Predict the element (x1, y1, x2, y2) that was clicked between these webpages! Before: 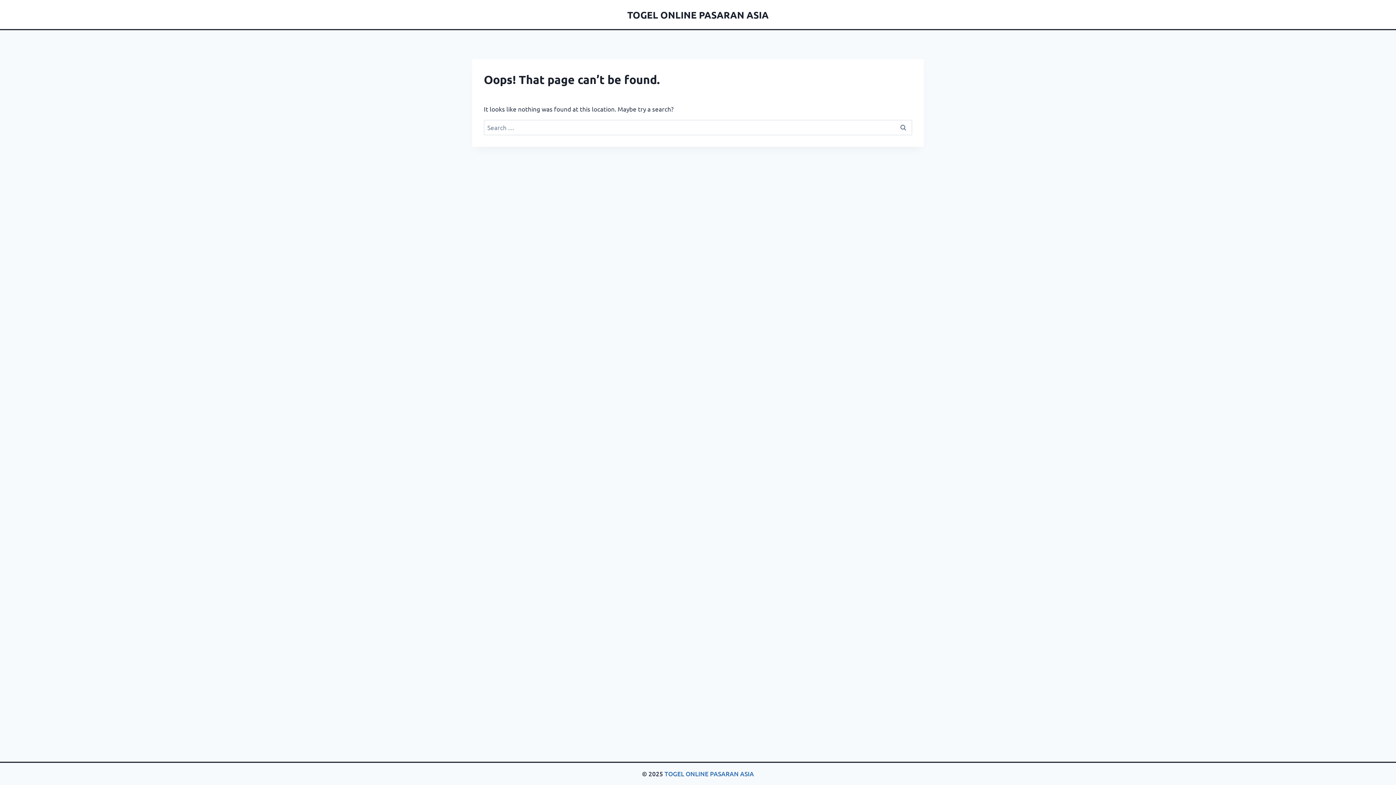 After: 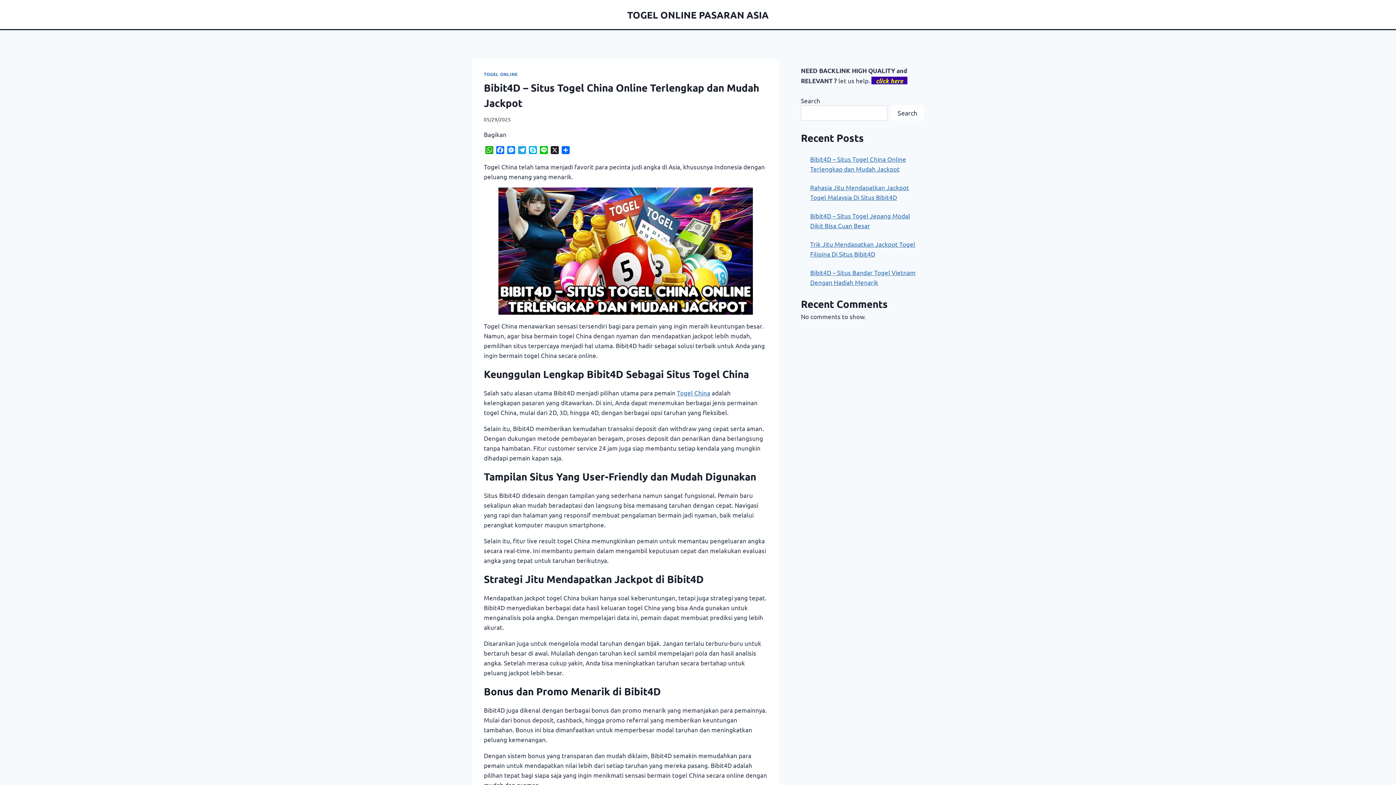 Action: label: TOGEL ONLINE PASARAN ASIA bbox: (627, 8, 768, 20)